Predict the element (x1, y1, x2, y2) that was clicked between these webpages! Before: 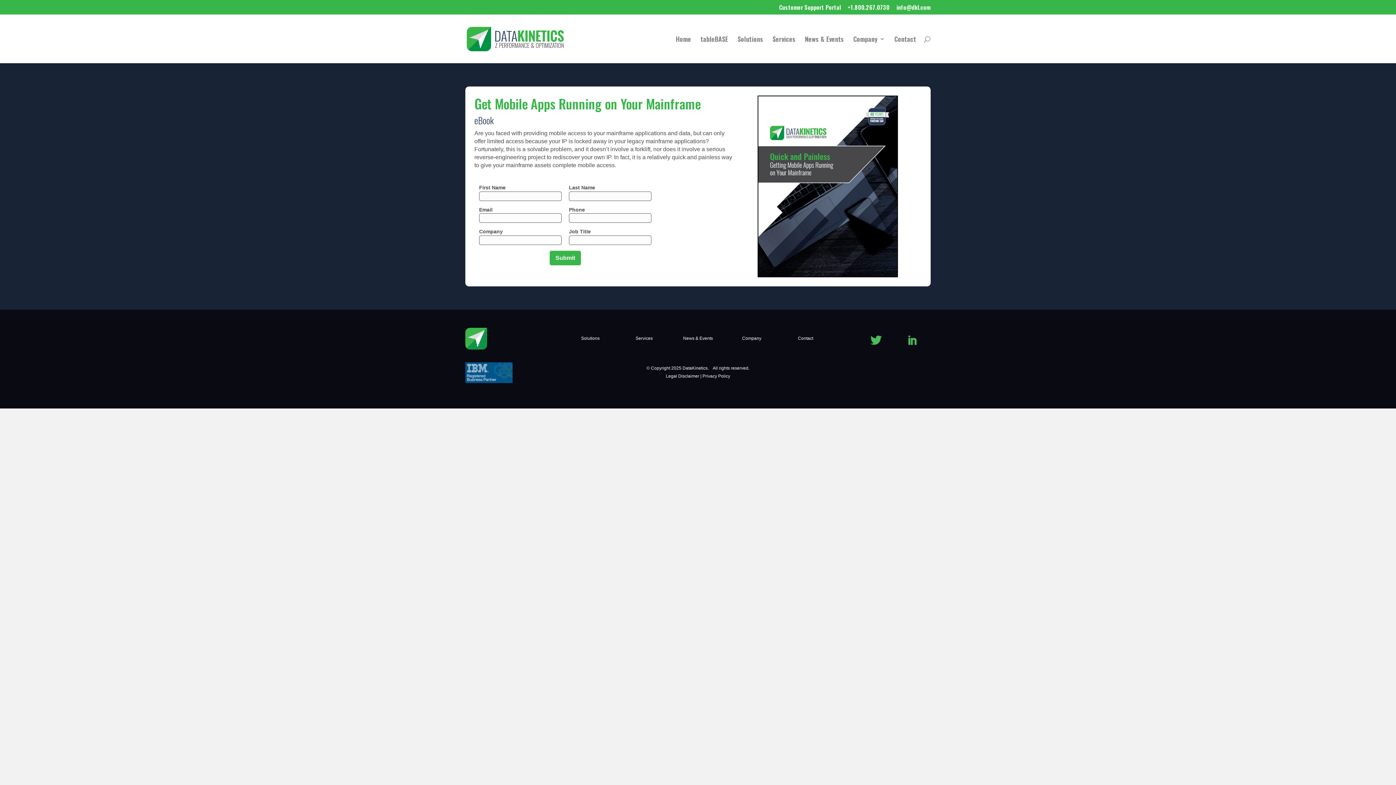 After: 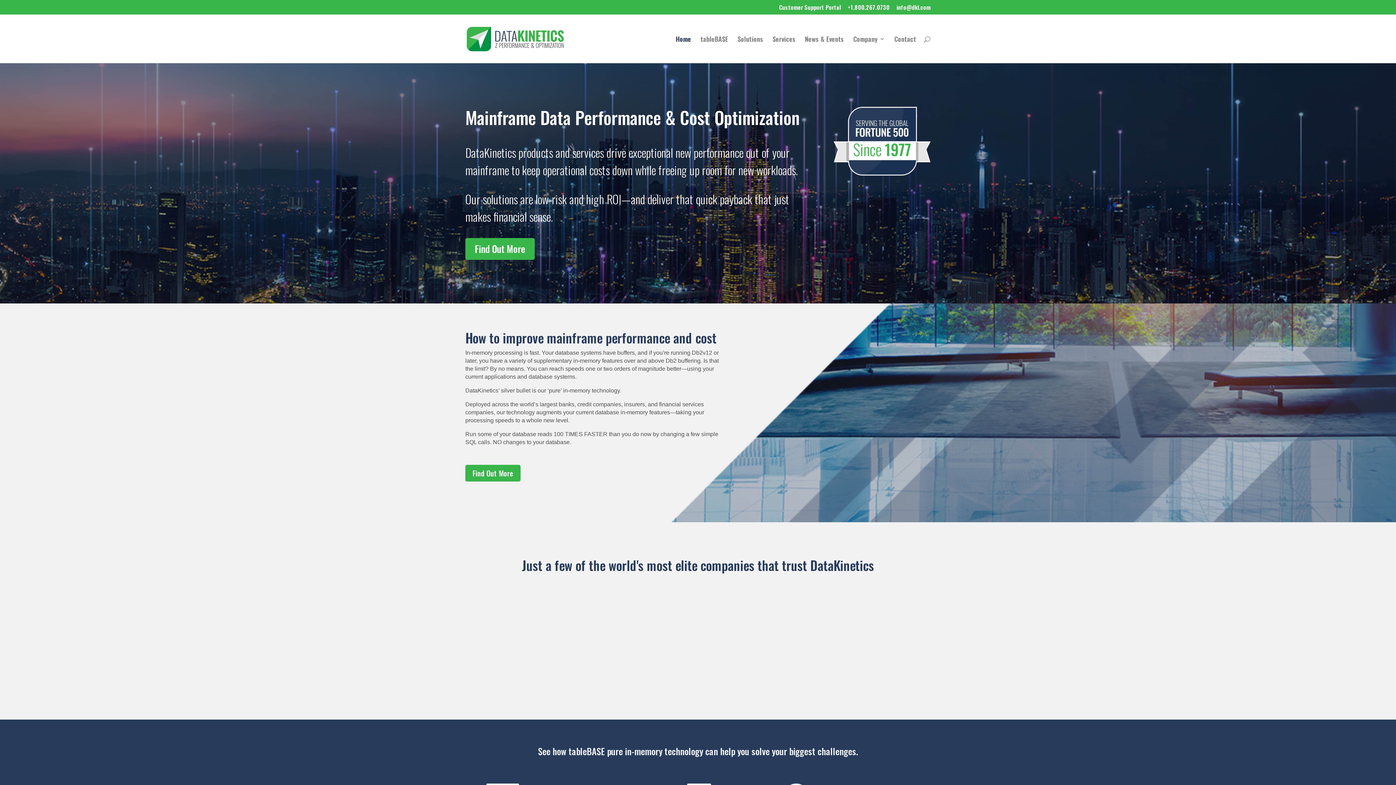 Action: bbox: (676, 36, 691, 63) label: Home